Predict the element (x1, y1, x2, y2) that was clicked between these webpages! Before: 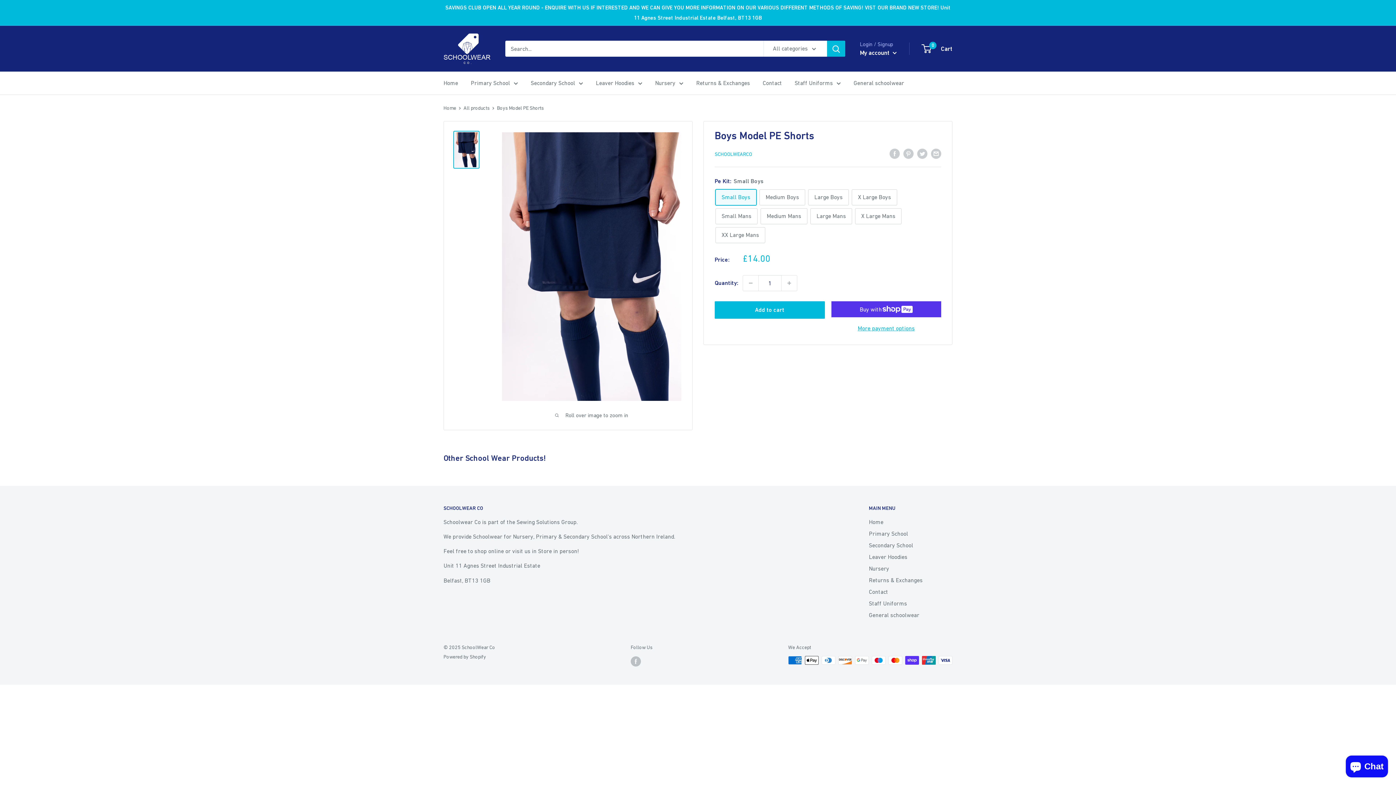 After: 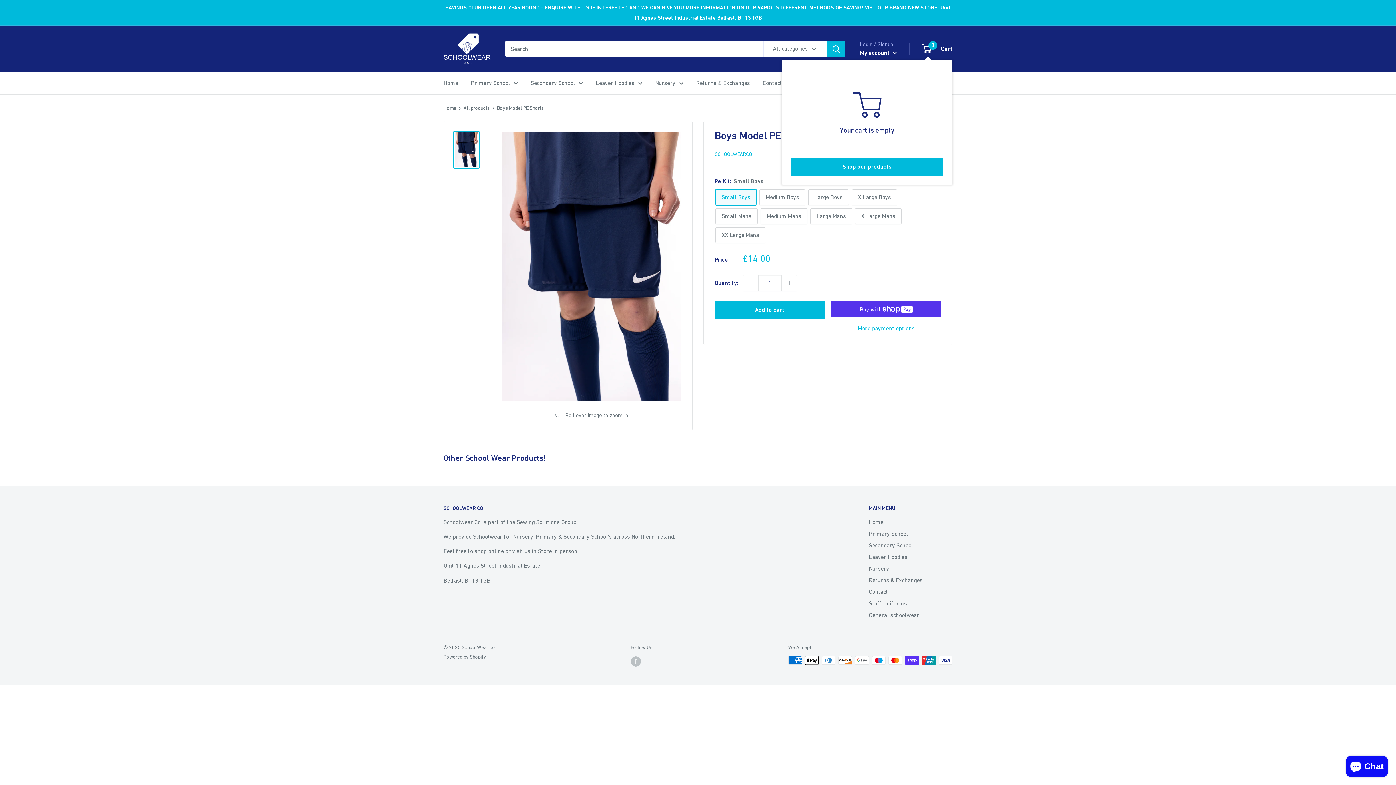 Action: label: 0
 Cart bbox: (922, 43, 952, 54)